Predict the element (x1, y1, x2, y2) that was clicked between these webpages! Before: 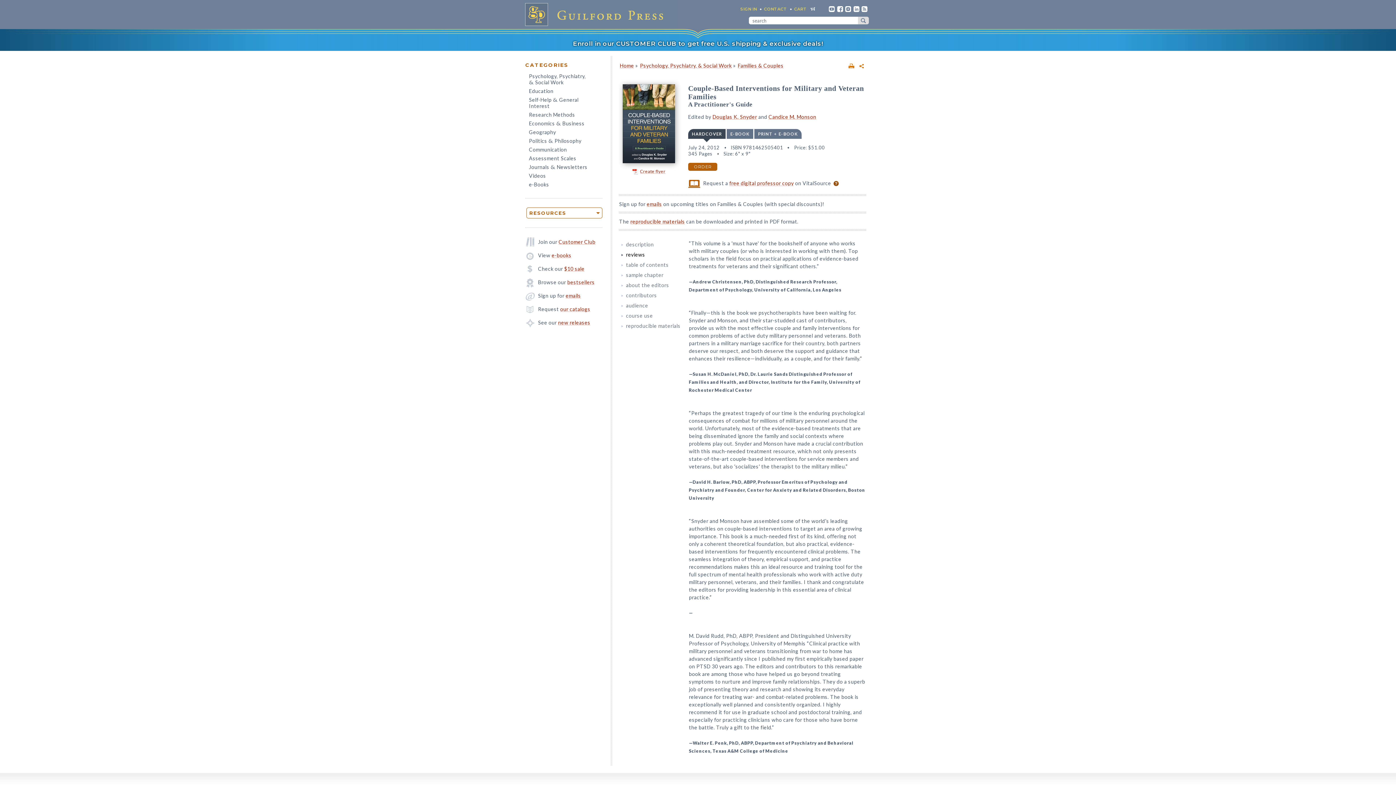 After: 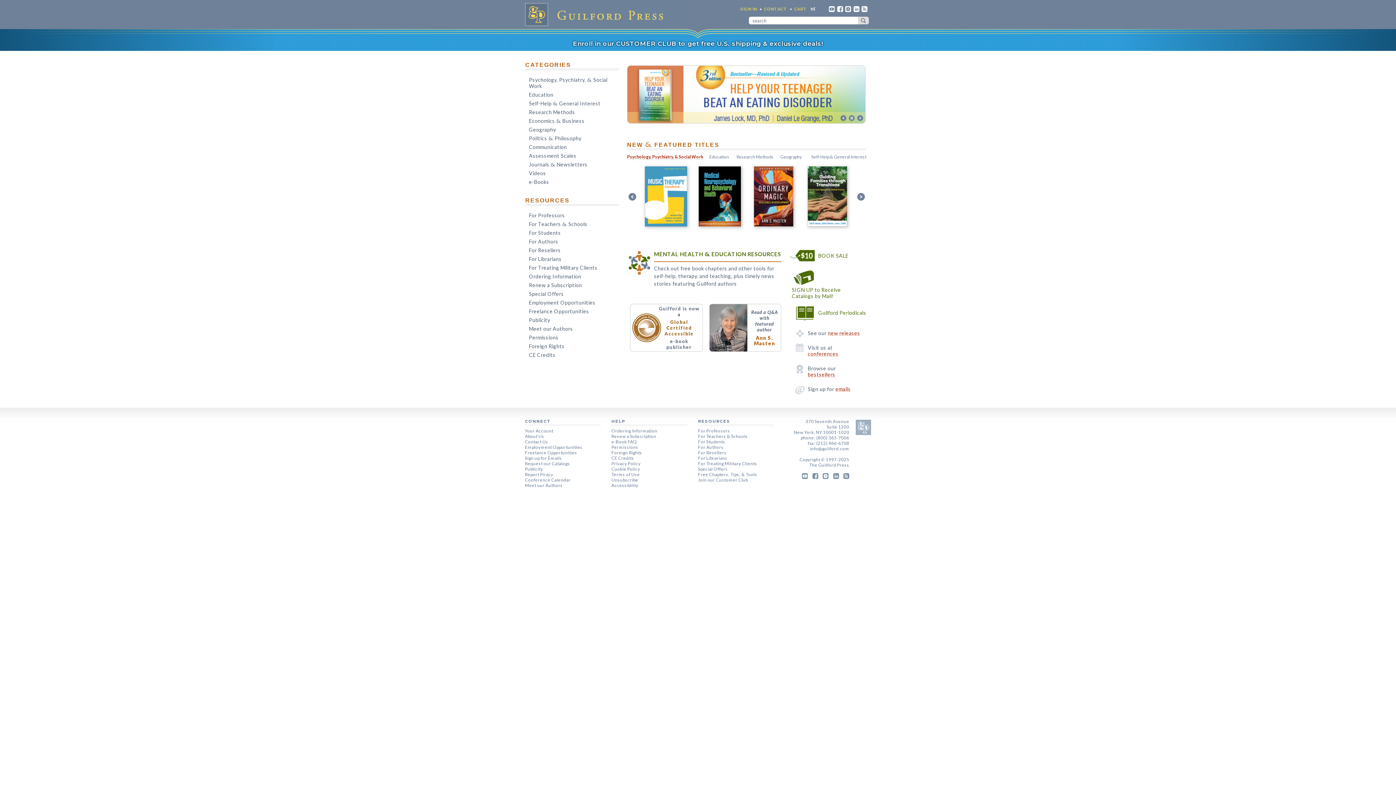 Action: label: Home bbox: (620, 62, 634, 68)